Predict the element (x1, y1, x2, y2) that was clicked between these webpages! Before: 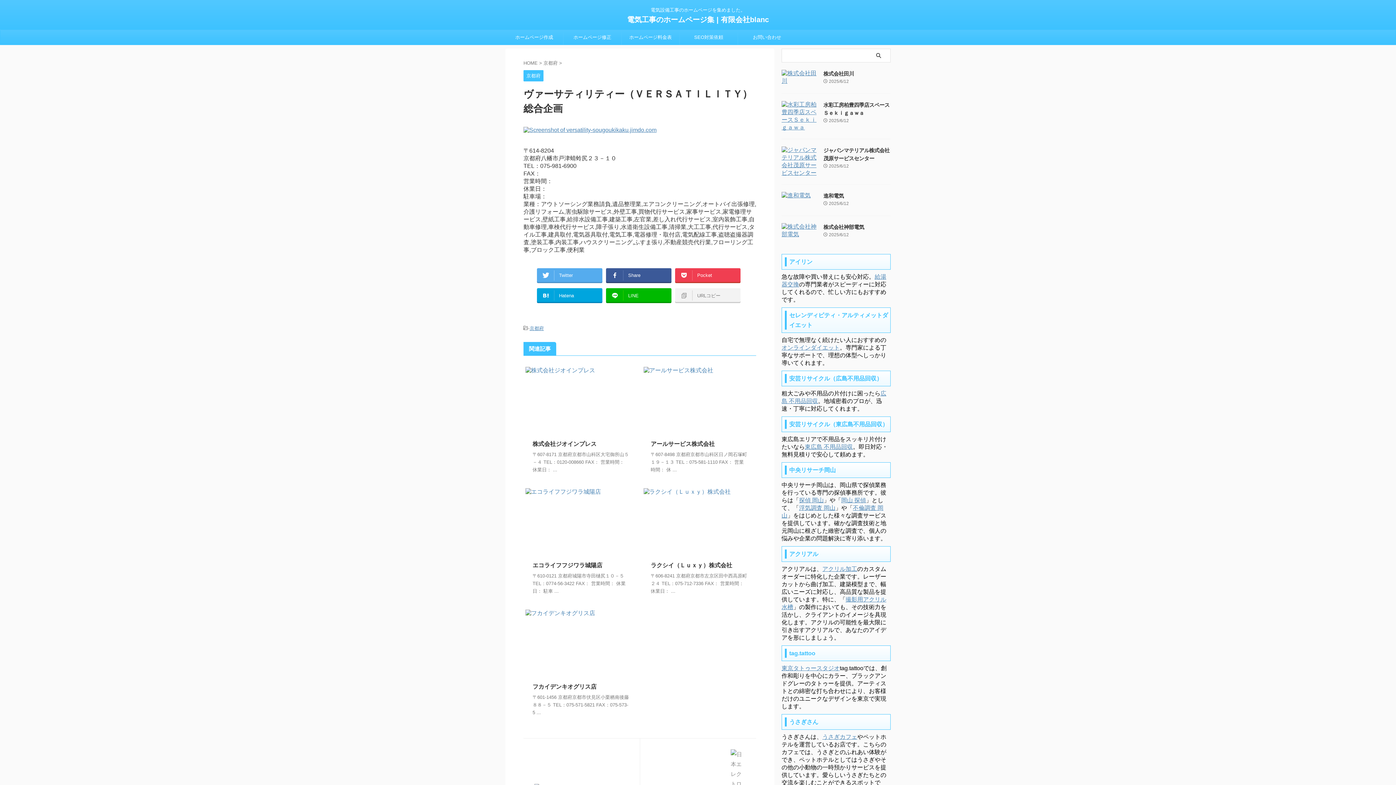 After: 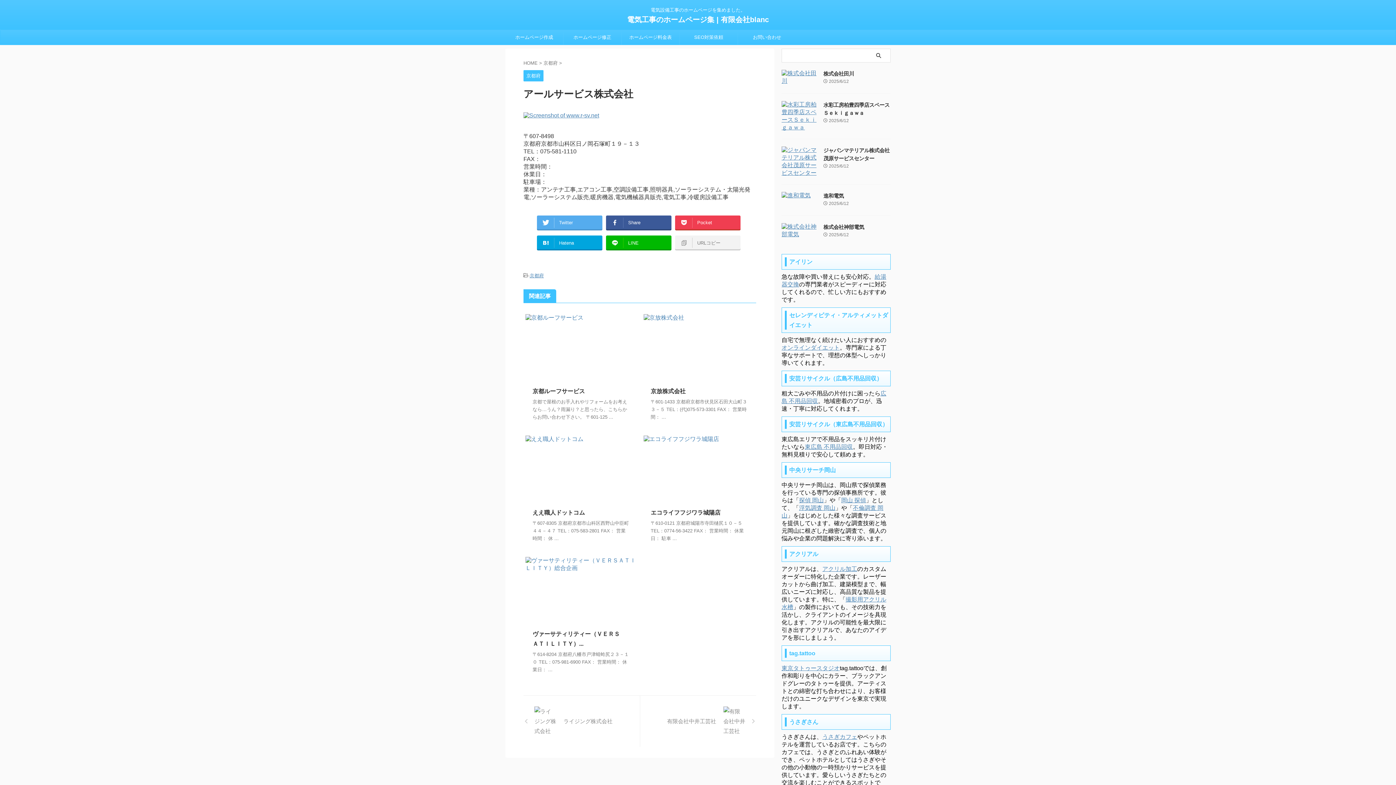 Action: label: アールサービス株式会社 bbox: (650, 441, 714, 447)